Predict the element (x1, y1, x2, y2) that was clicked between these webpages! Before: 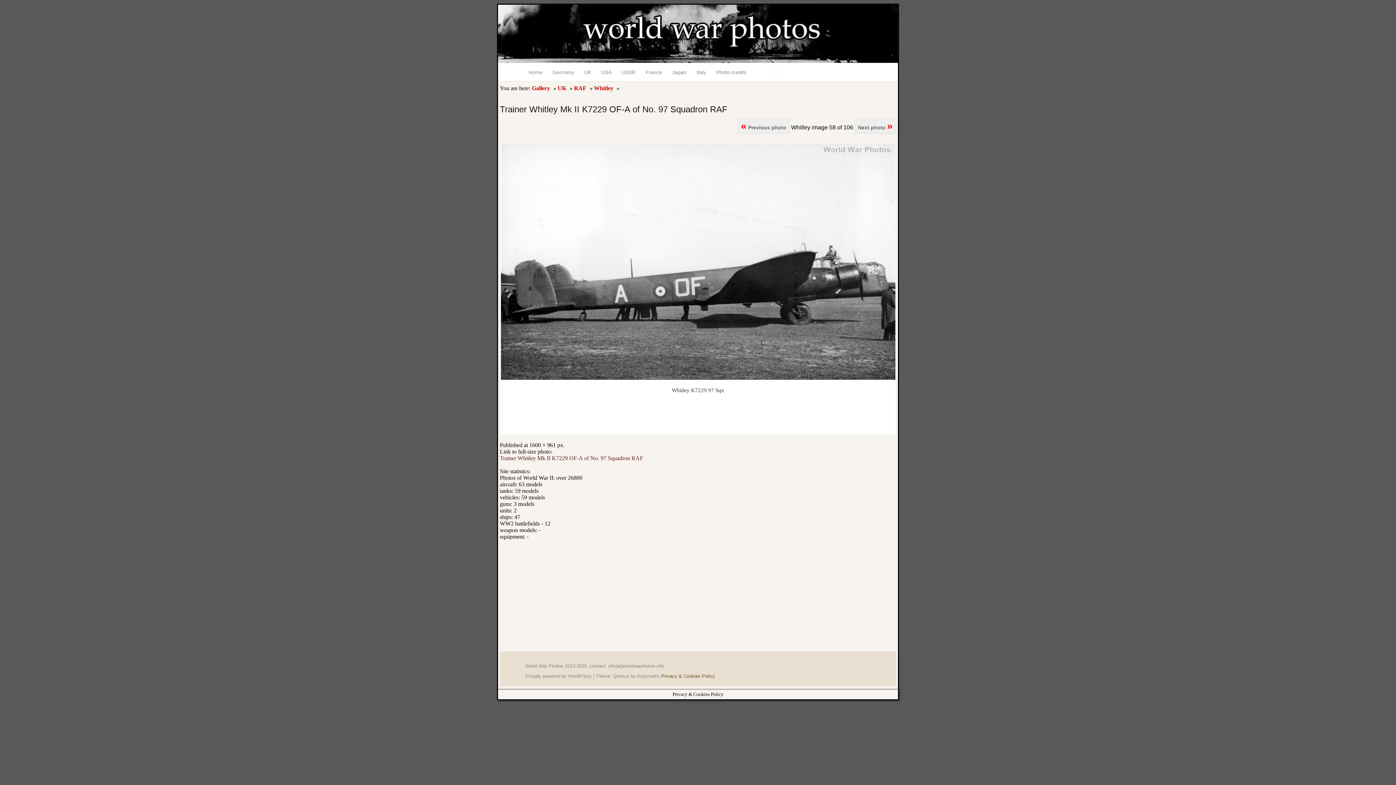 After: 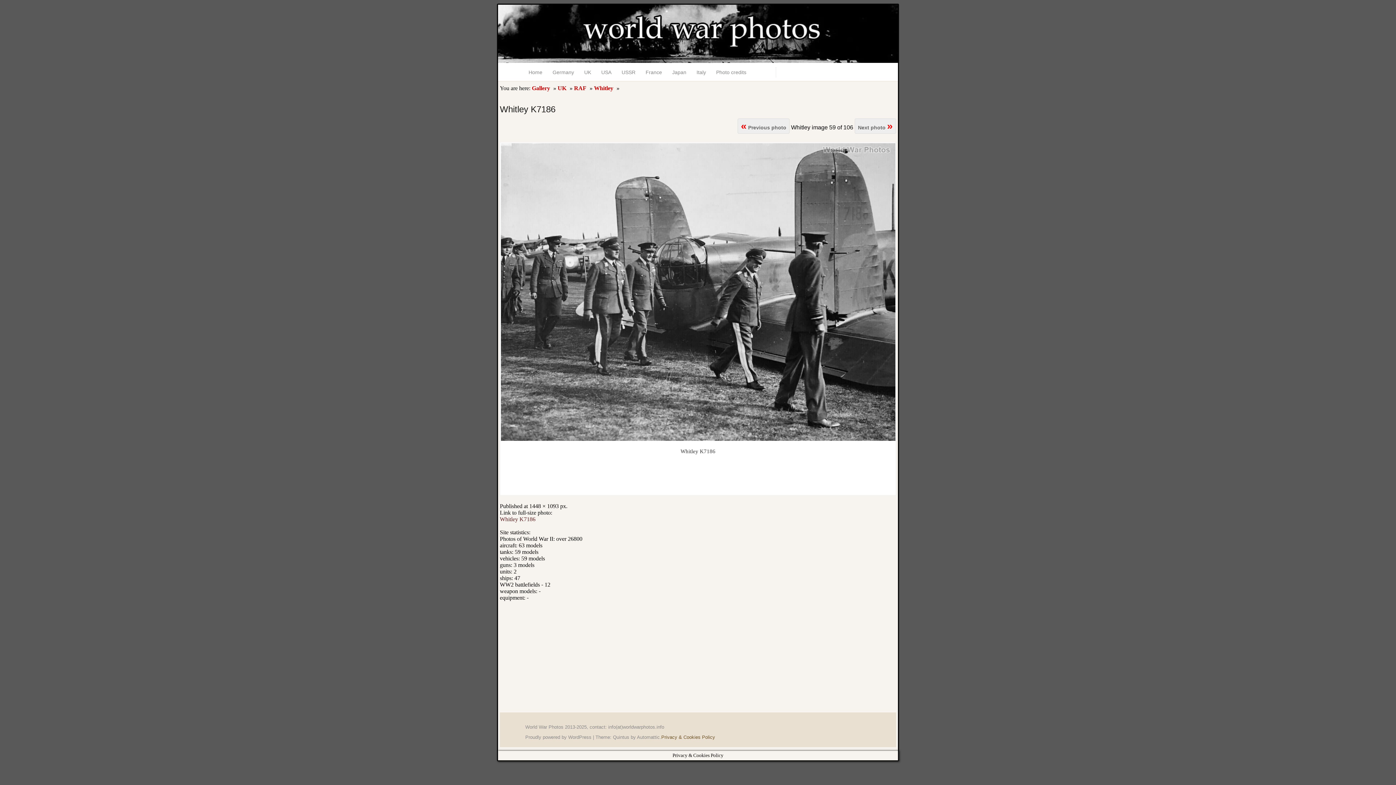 Action: bbox: (500, 375, 895, 381)